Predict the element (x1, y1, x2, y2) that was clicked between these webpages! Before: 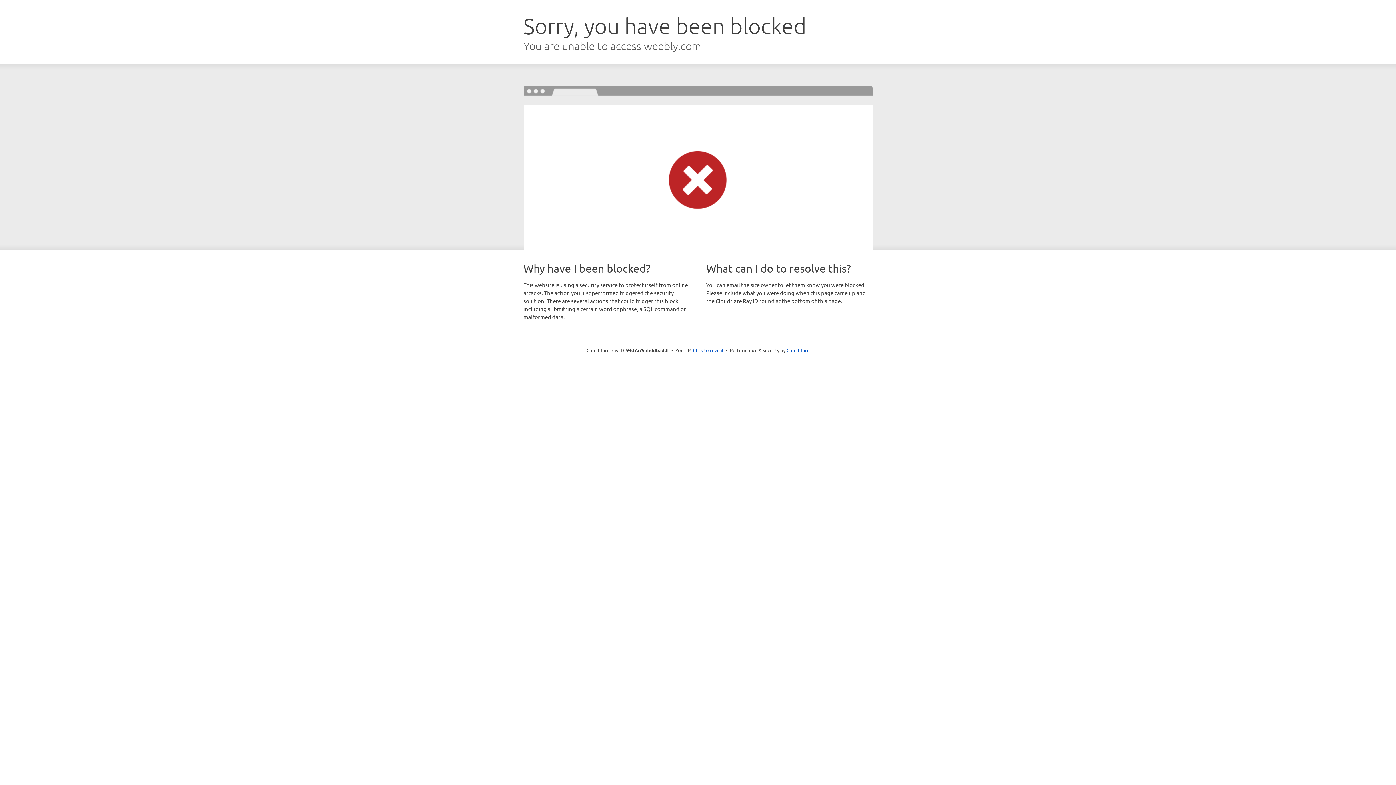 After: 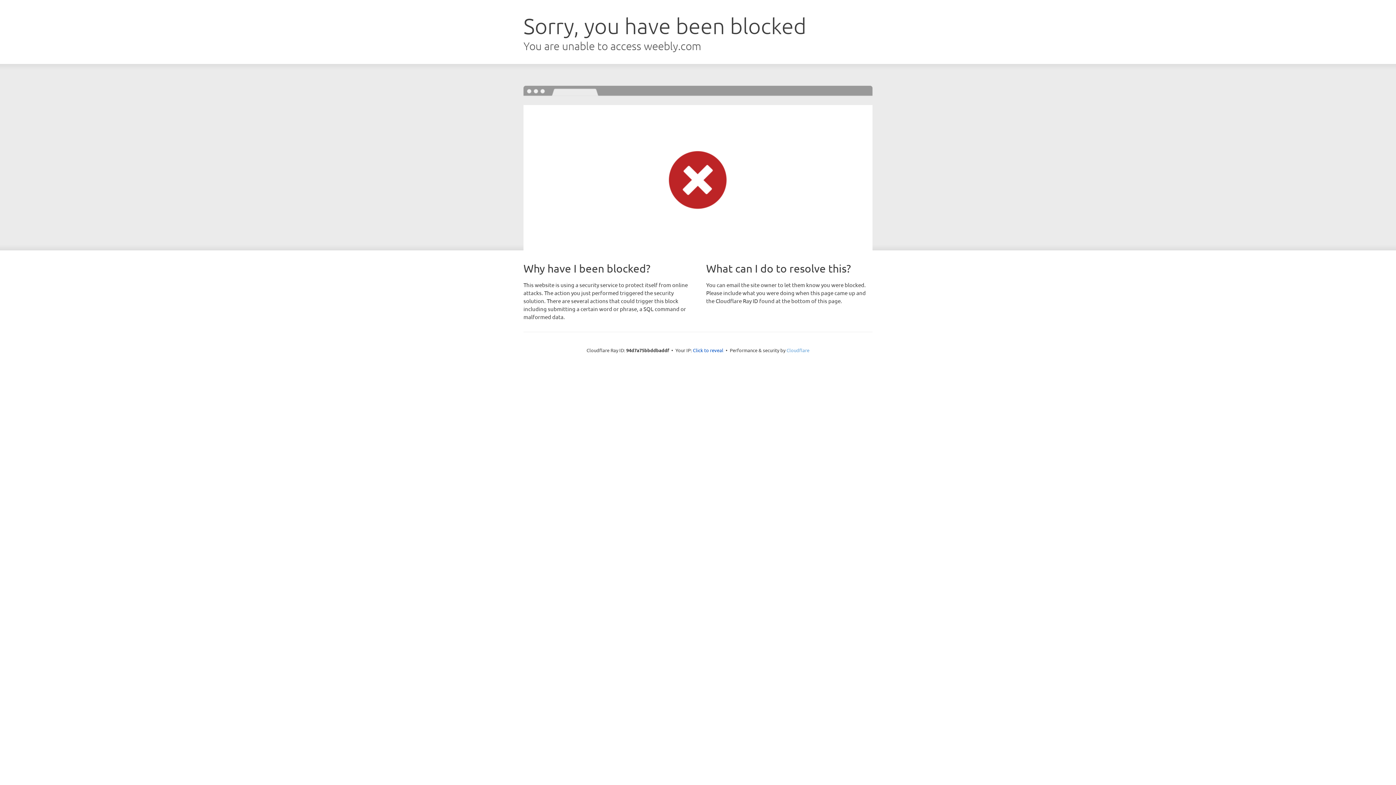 Action: label: Cloudflare bbox: (786, 347, 809, 353)